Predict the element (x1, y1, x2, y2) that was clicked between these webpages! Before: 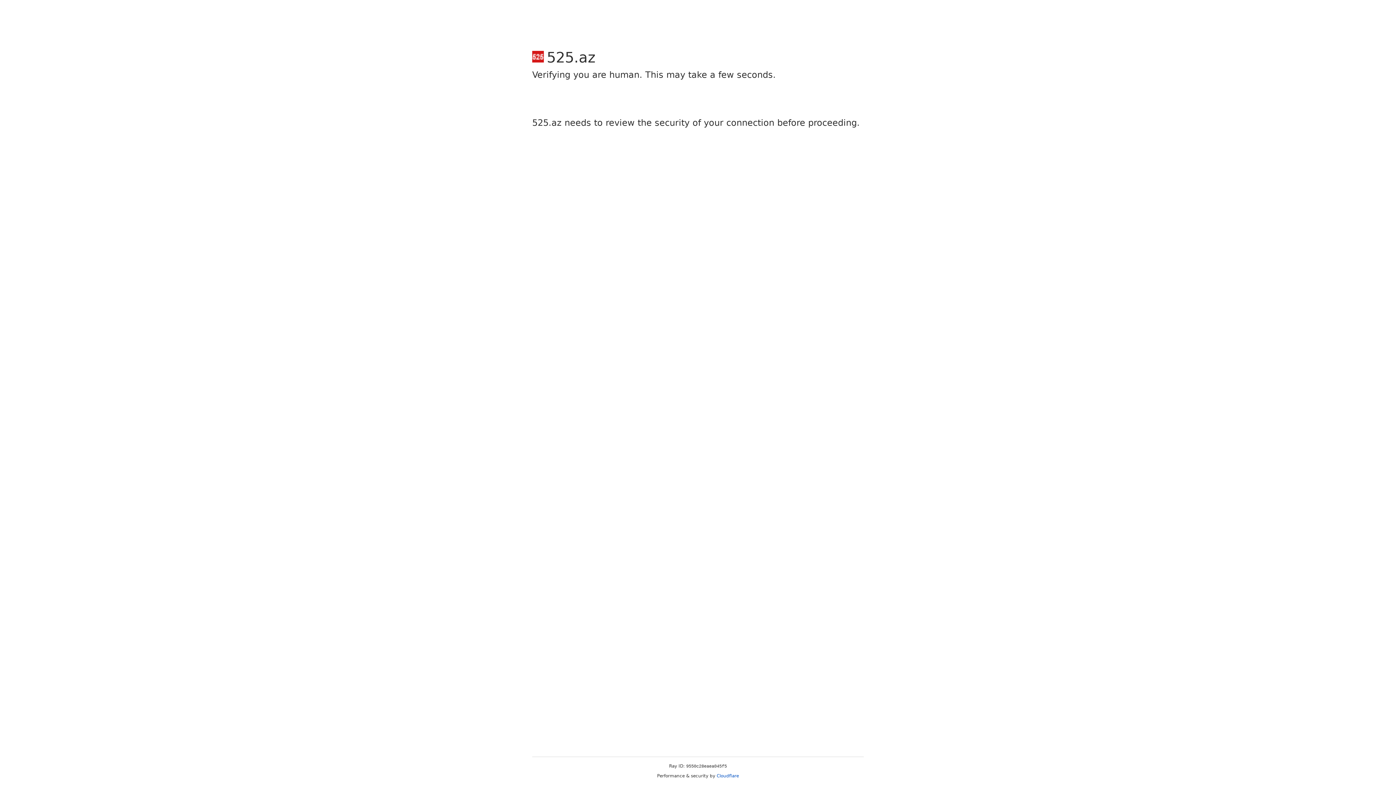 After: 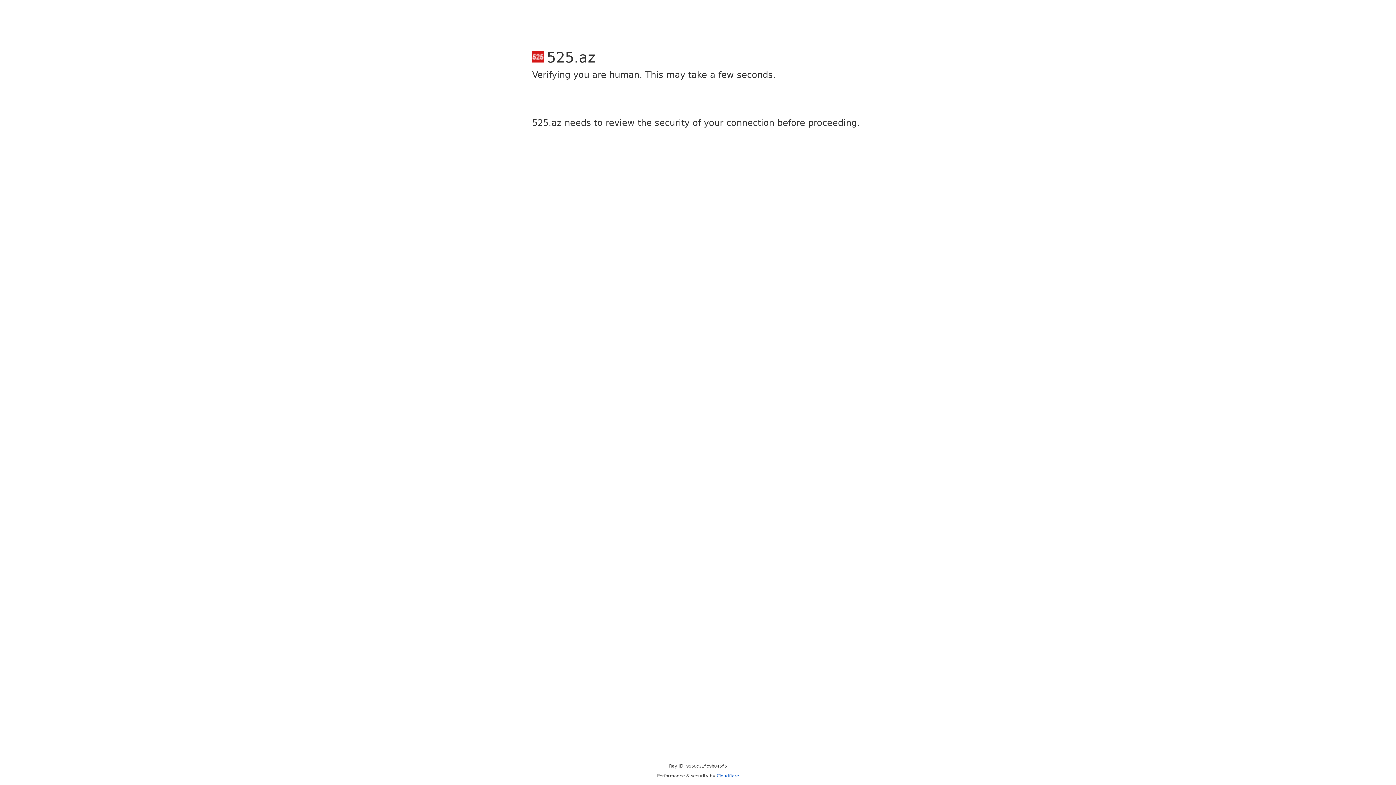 Action: label: Cloudflare bbox: (716, 773, 739, 778)